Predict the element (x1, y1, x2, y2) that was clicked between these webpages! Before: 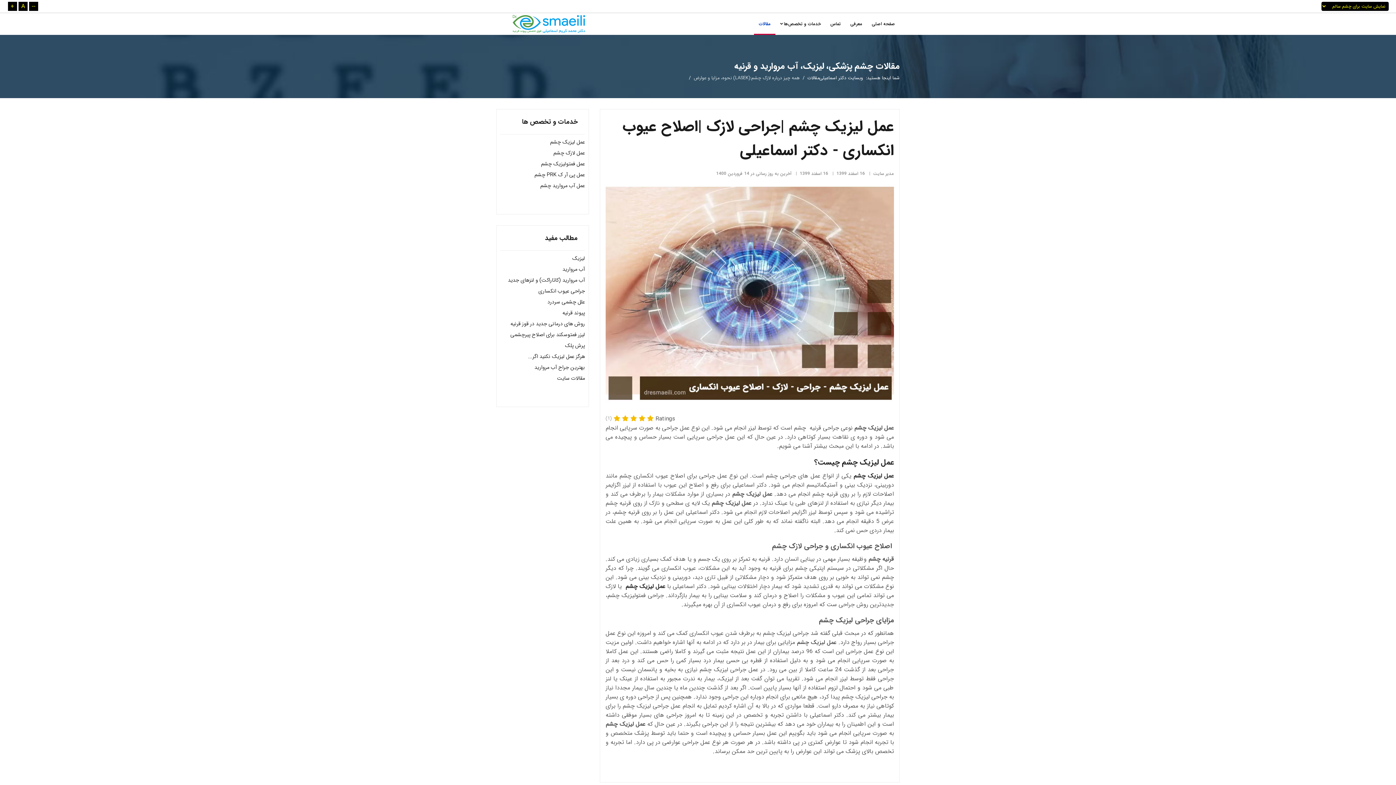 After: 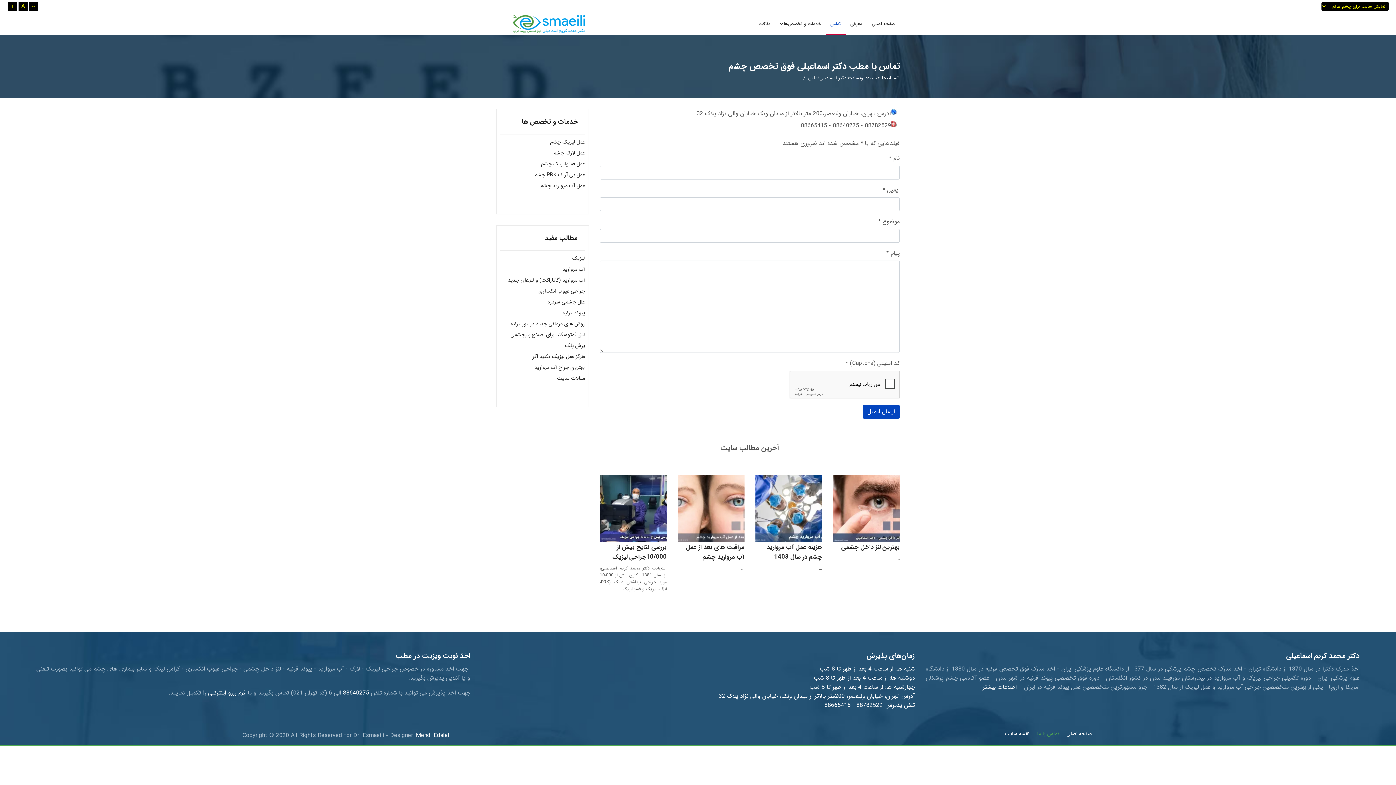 Action: label: تماس bbox: (825, 13, 845, 34)